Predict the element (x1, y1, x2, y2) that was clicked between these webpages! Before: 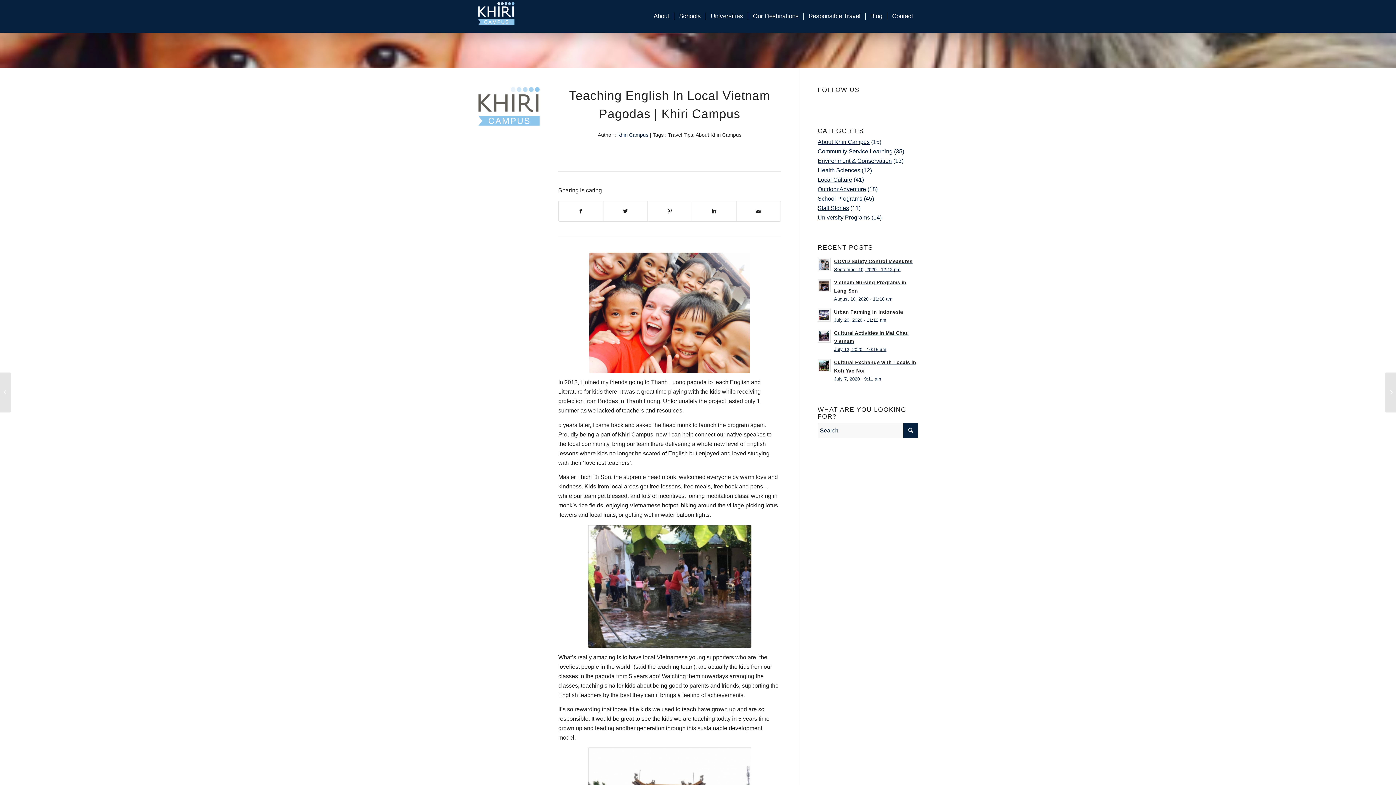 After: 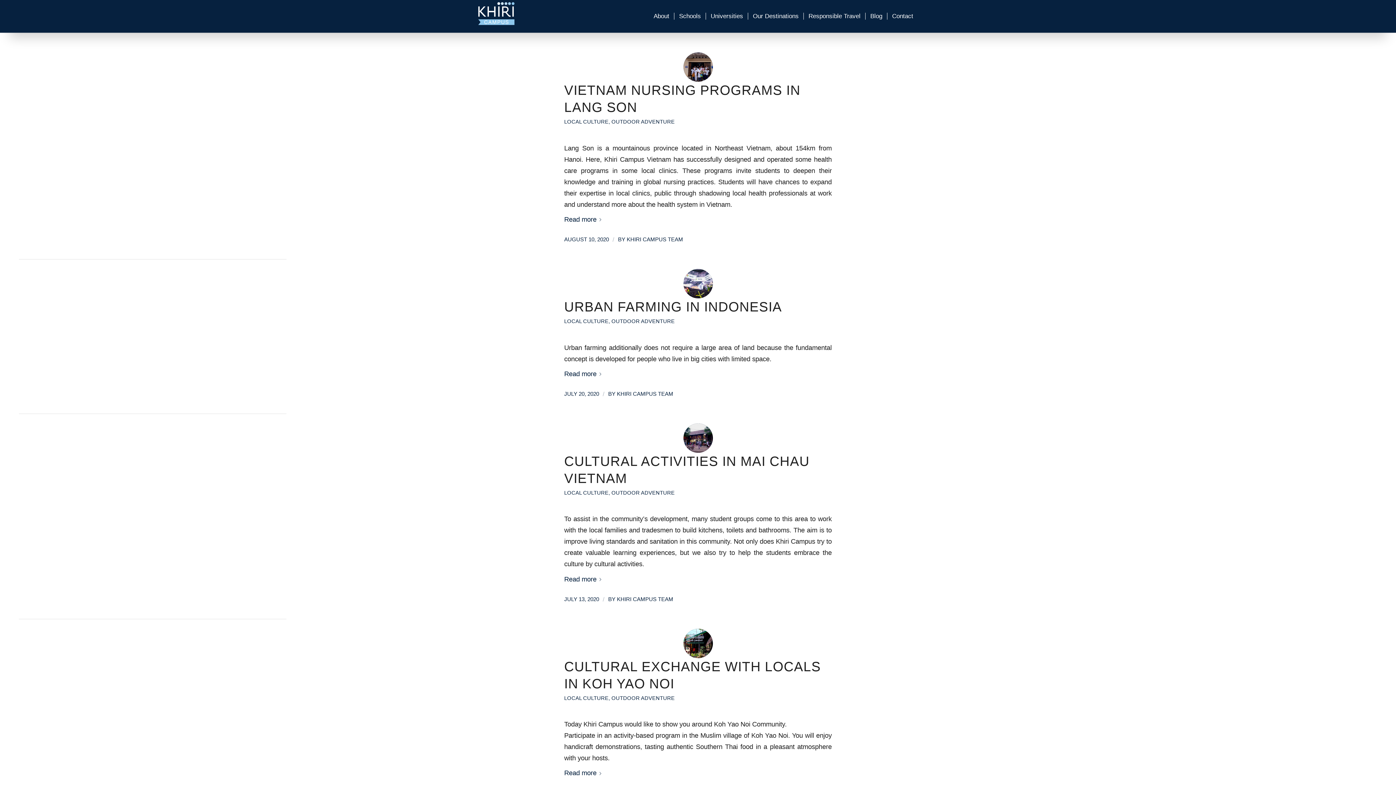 Action: label: Outdoor Adventure bbox: (817, 186, 866, 192)